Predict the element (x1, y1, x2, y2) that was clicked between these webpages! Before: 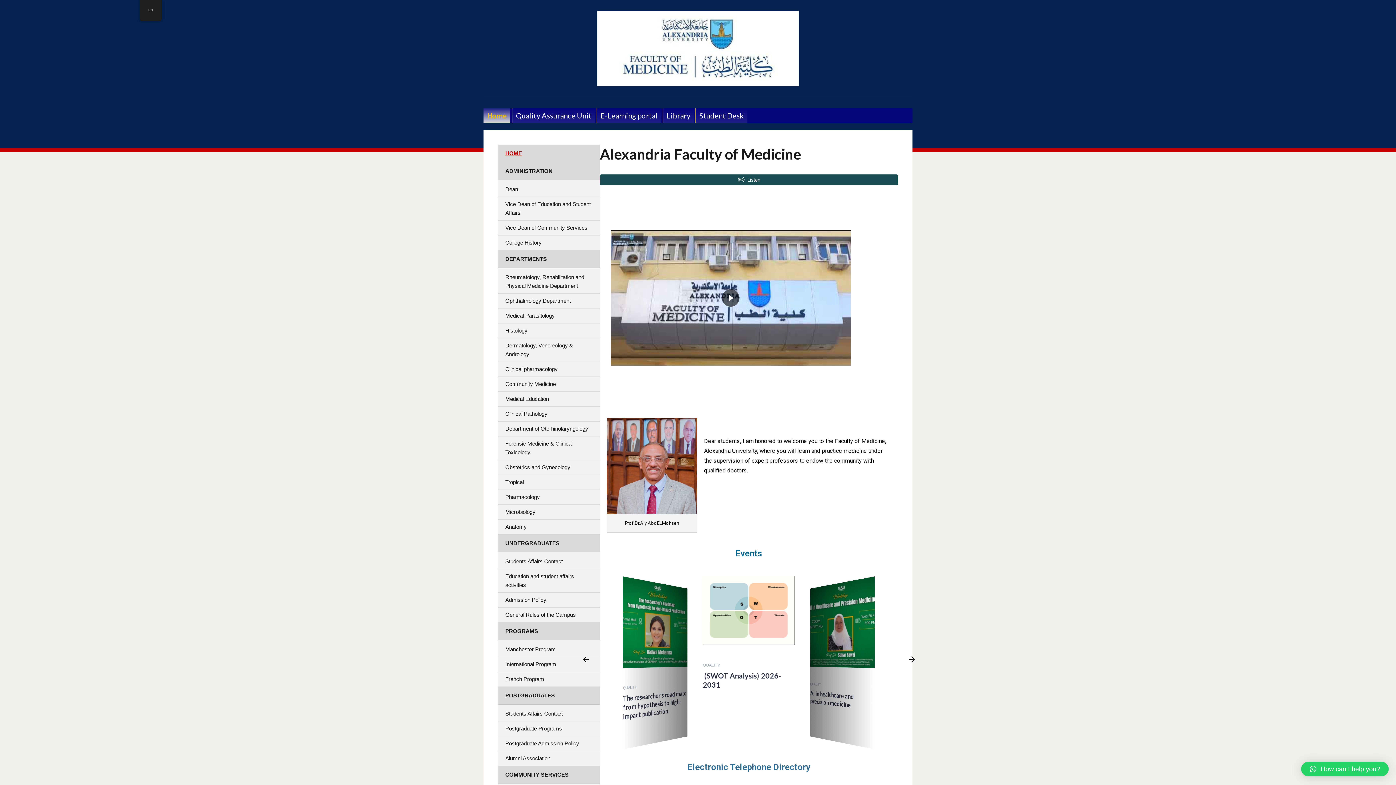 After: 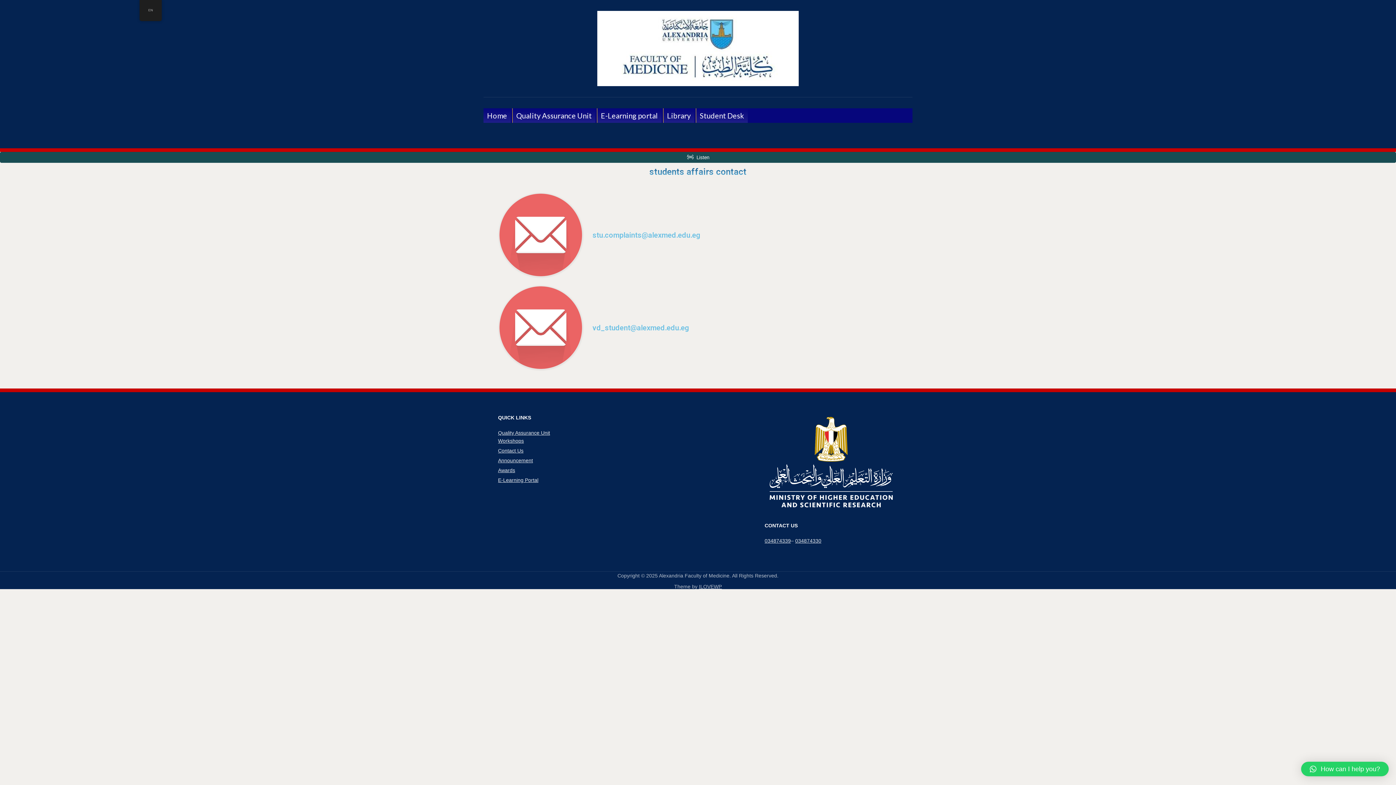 Action: label: Students Affairs Contact bbox: (498, 706, 600, 721)